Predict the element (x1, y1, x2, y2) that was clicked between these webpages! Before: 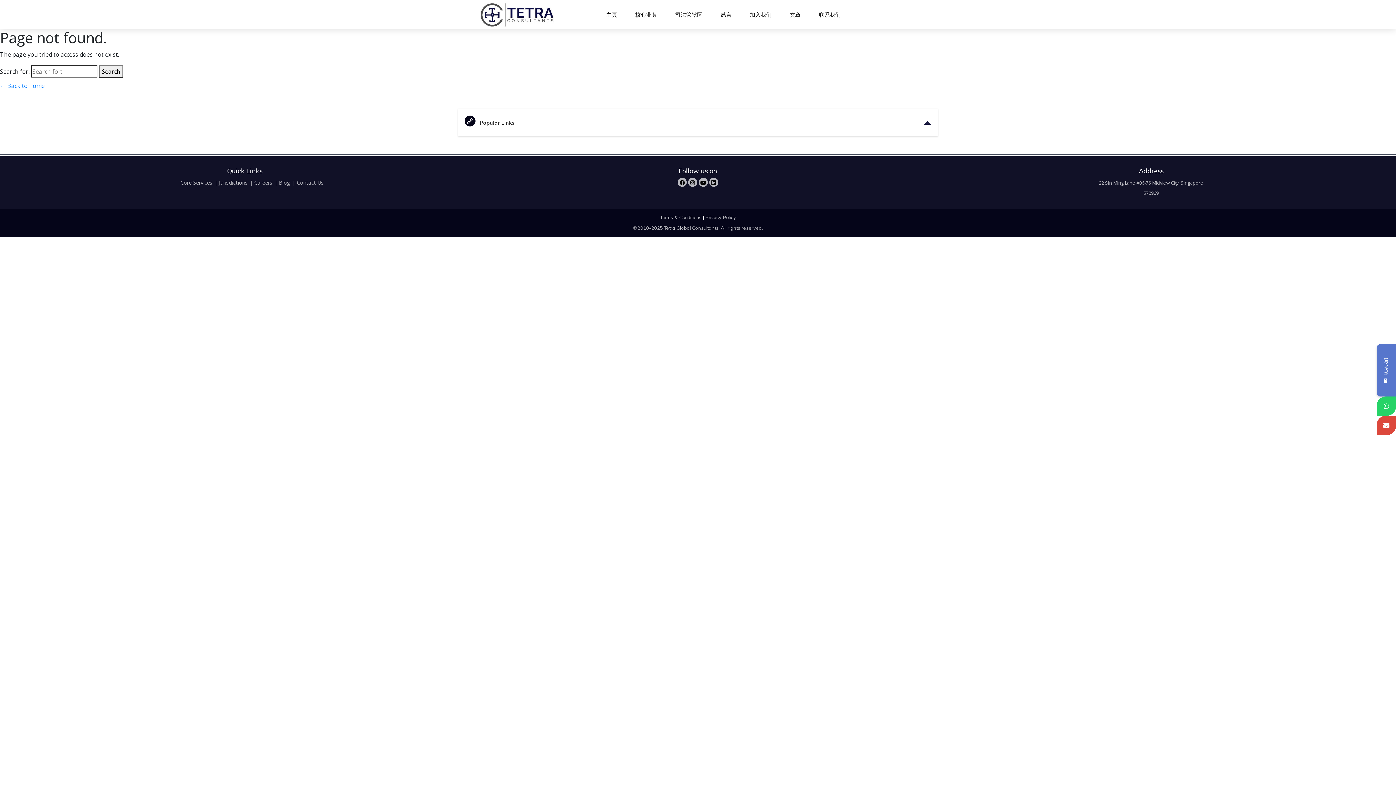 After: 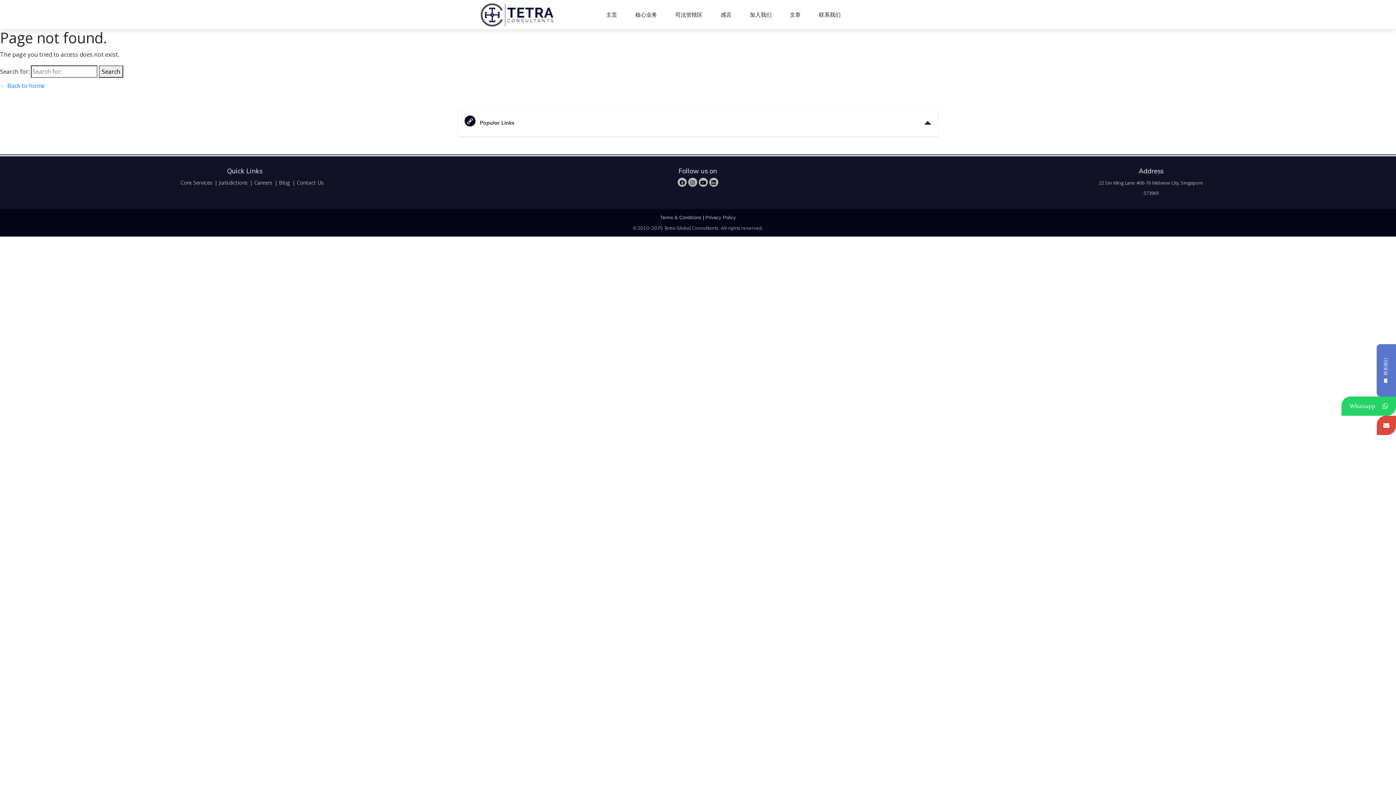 Action: bbox: (1377, 396, 1396, 416) label: tetra-whatsapp